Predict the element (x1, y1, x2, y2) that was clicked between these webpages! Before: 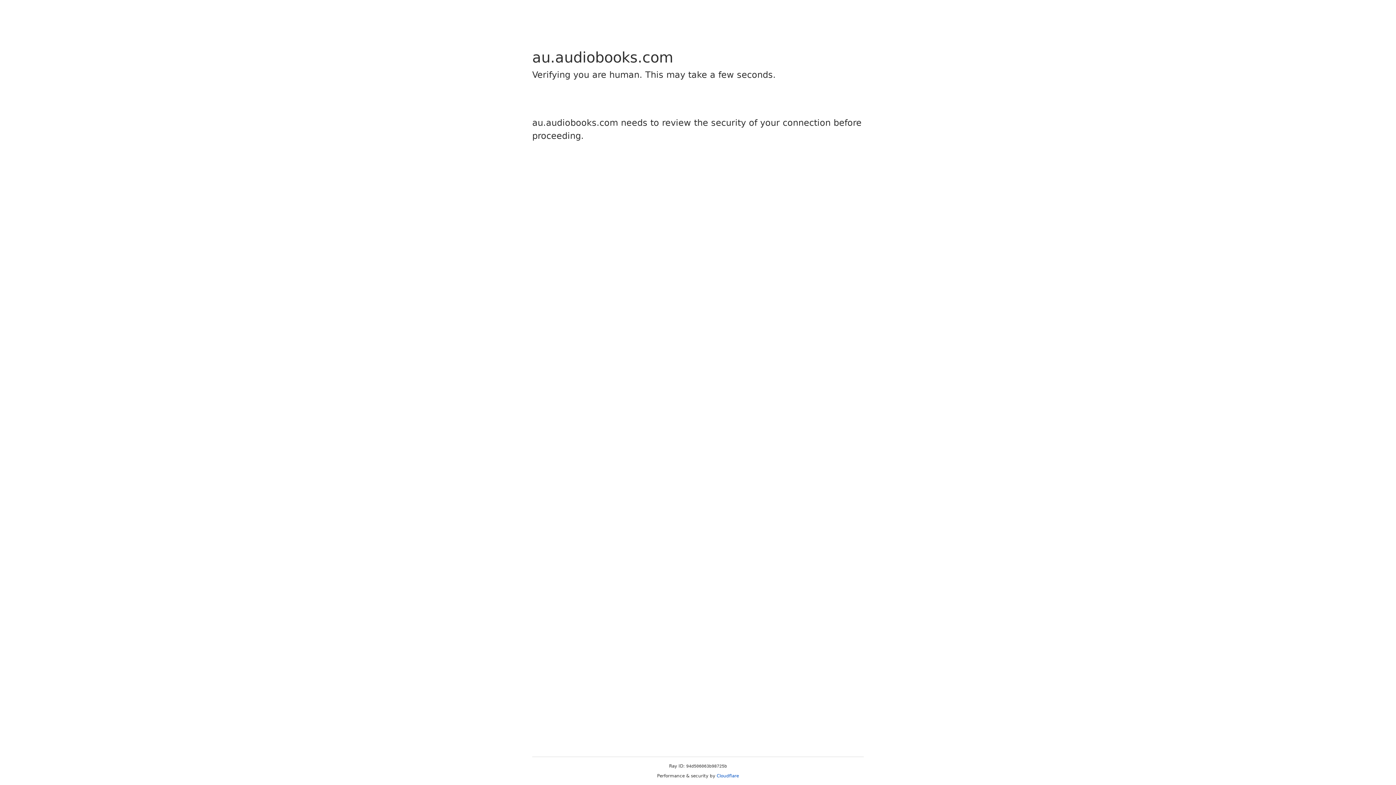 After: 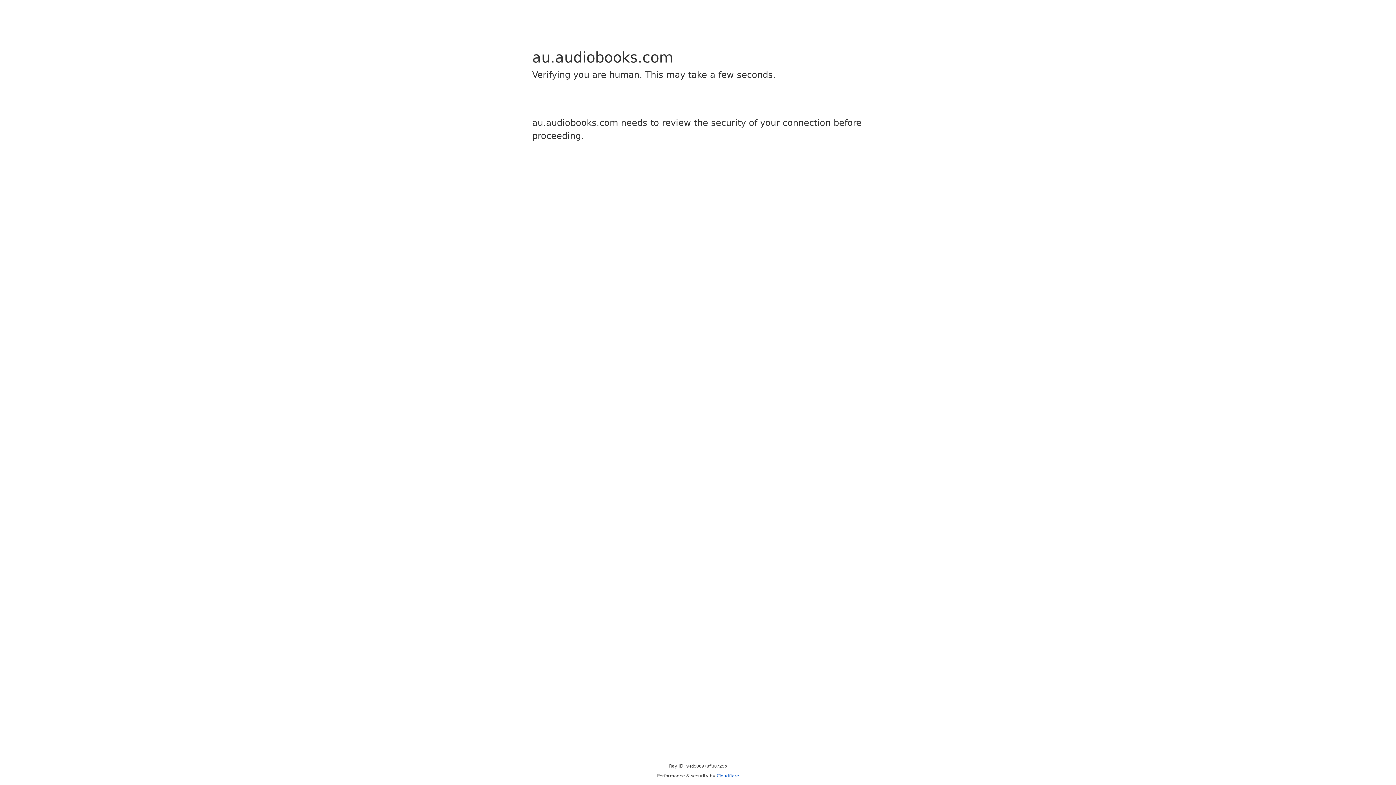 Action: bbox: (716, 773, 739, 778) label: Cloudflare